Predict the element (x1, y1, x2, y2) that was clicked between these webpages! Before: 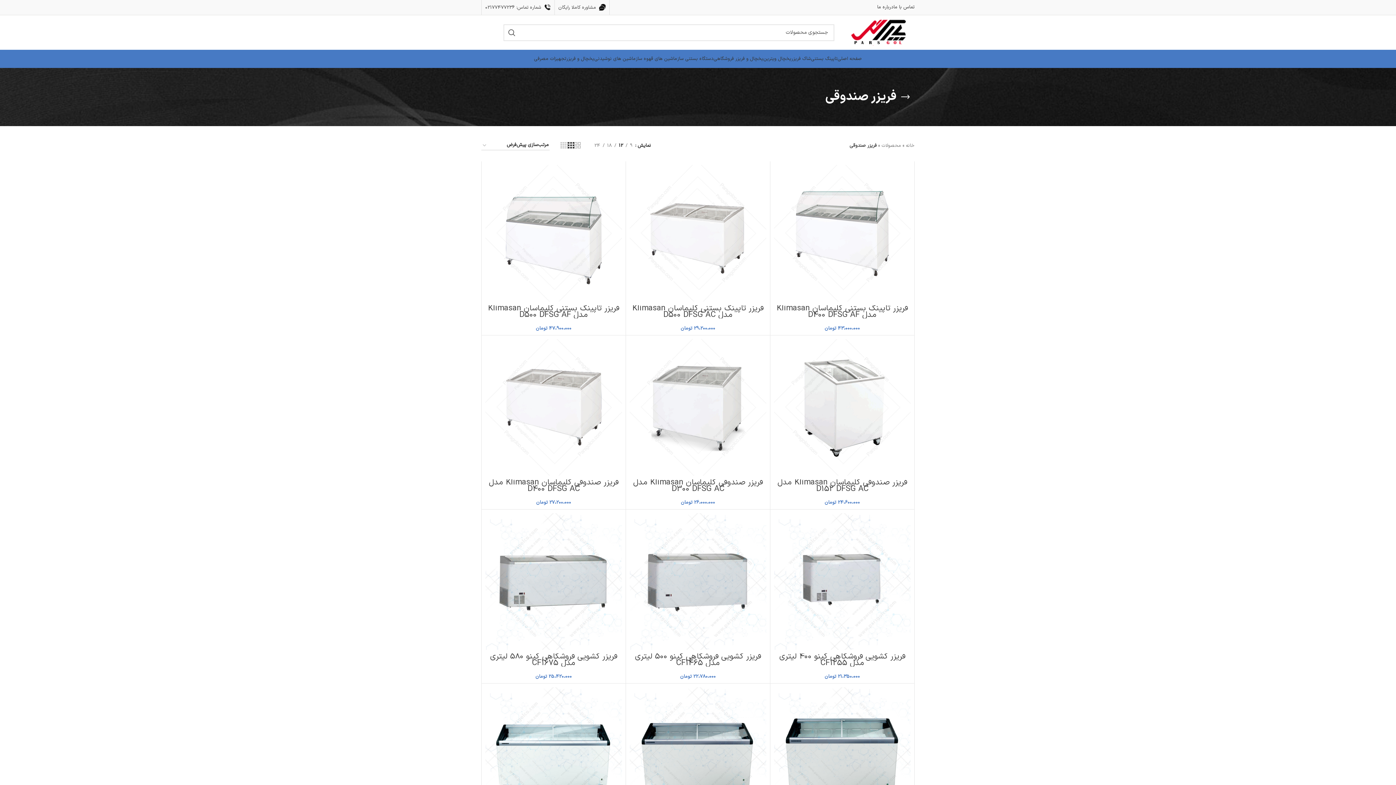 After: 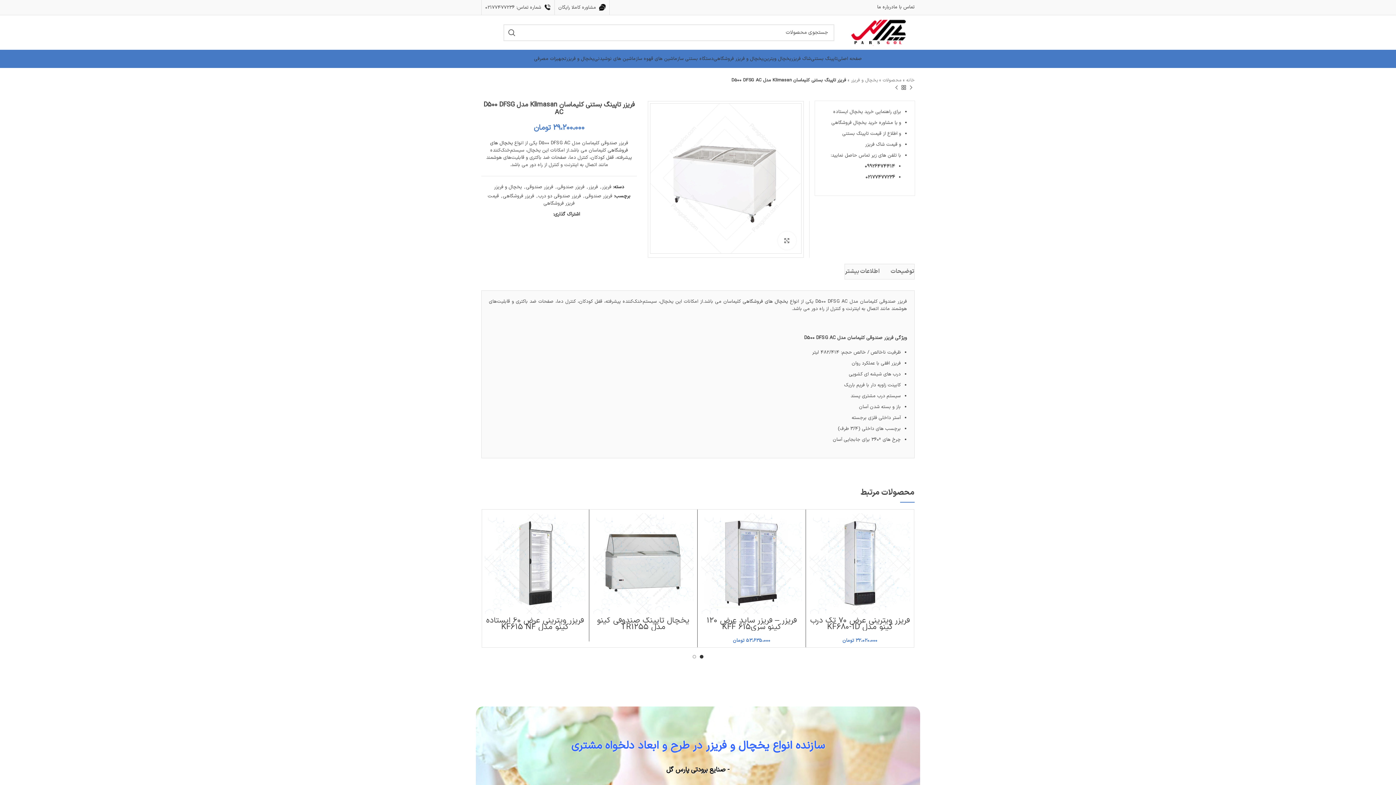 Action: label: فریزر تاپینگ بستنی کلیماسان Klimasan مدل D500 DFSG AC bbox: (632, 302, 763, 321)